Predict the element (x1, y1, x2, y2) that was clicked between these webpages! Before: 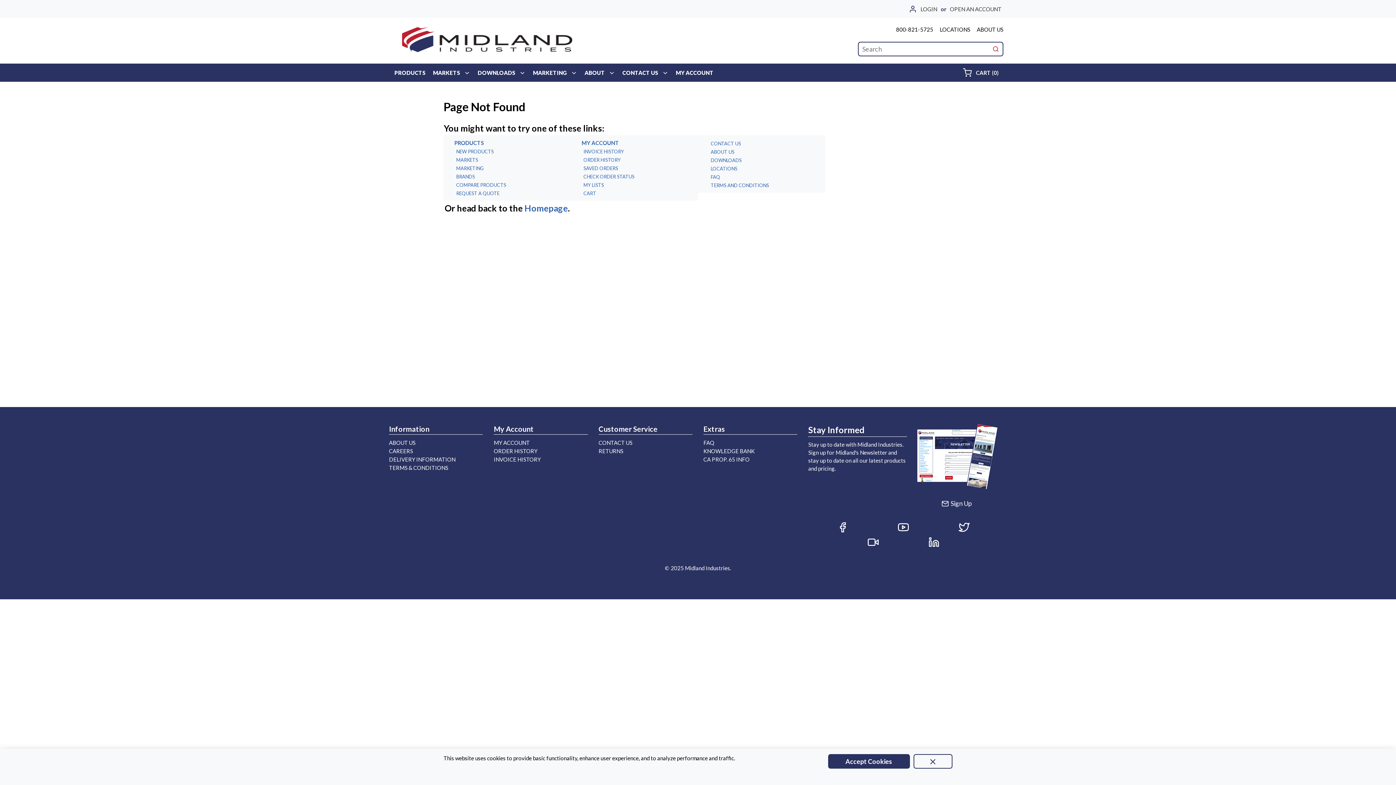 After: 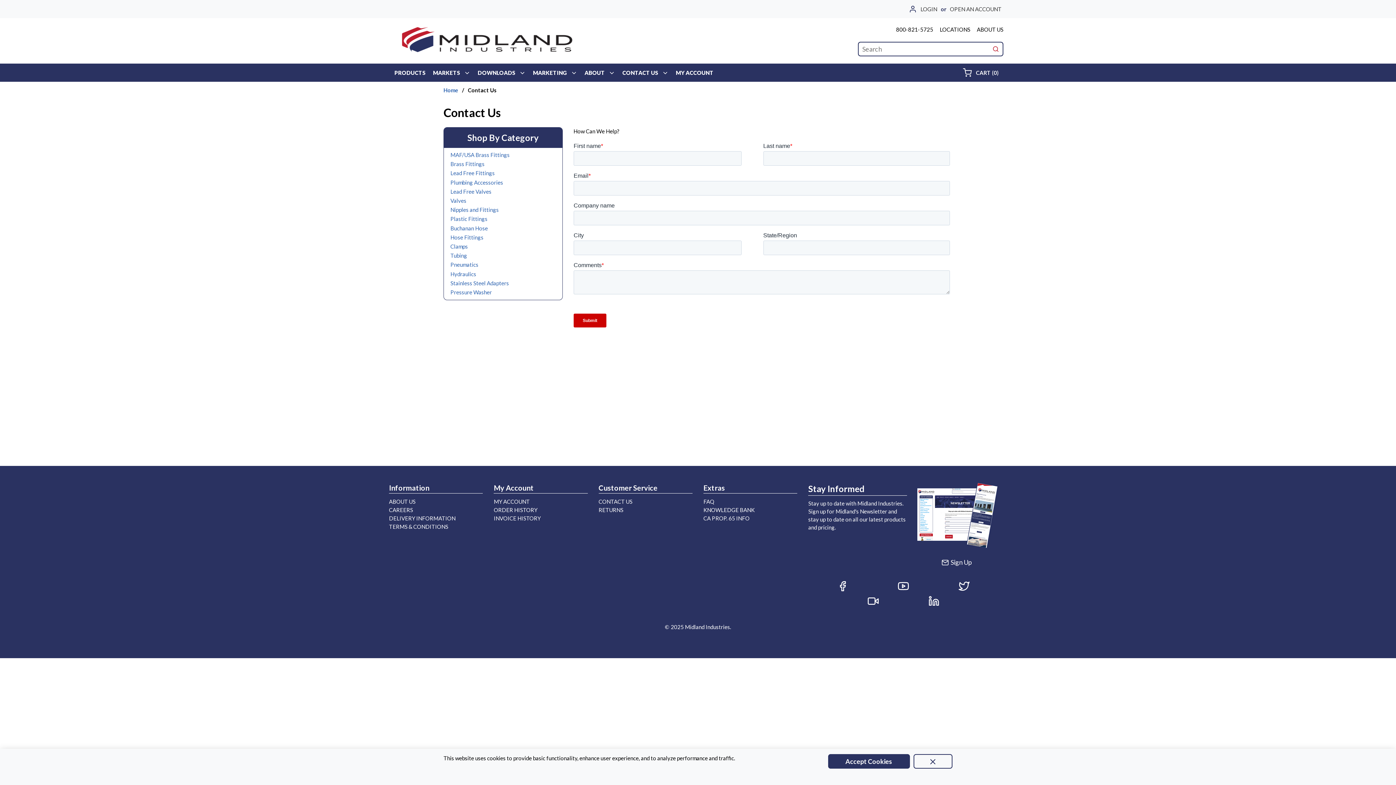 Action: label: CONTACT US bbox: (709, 140, 741, 147)